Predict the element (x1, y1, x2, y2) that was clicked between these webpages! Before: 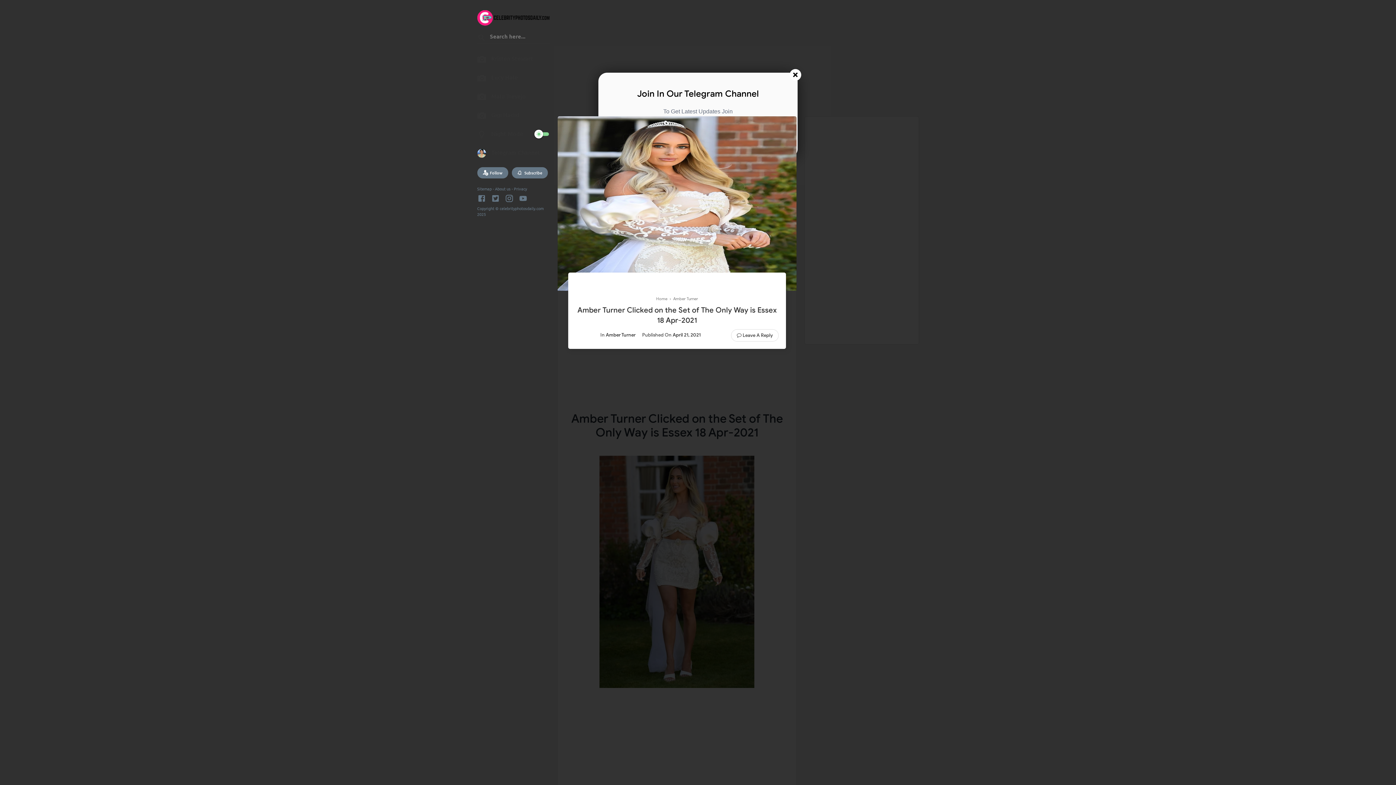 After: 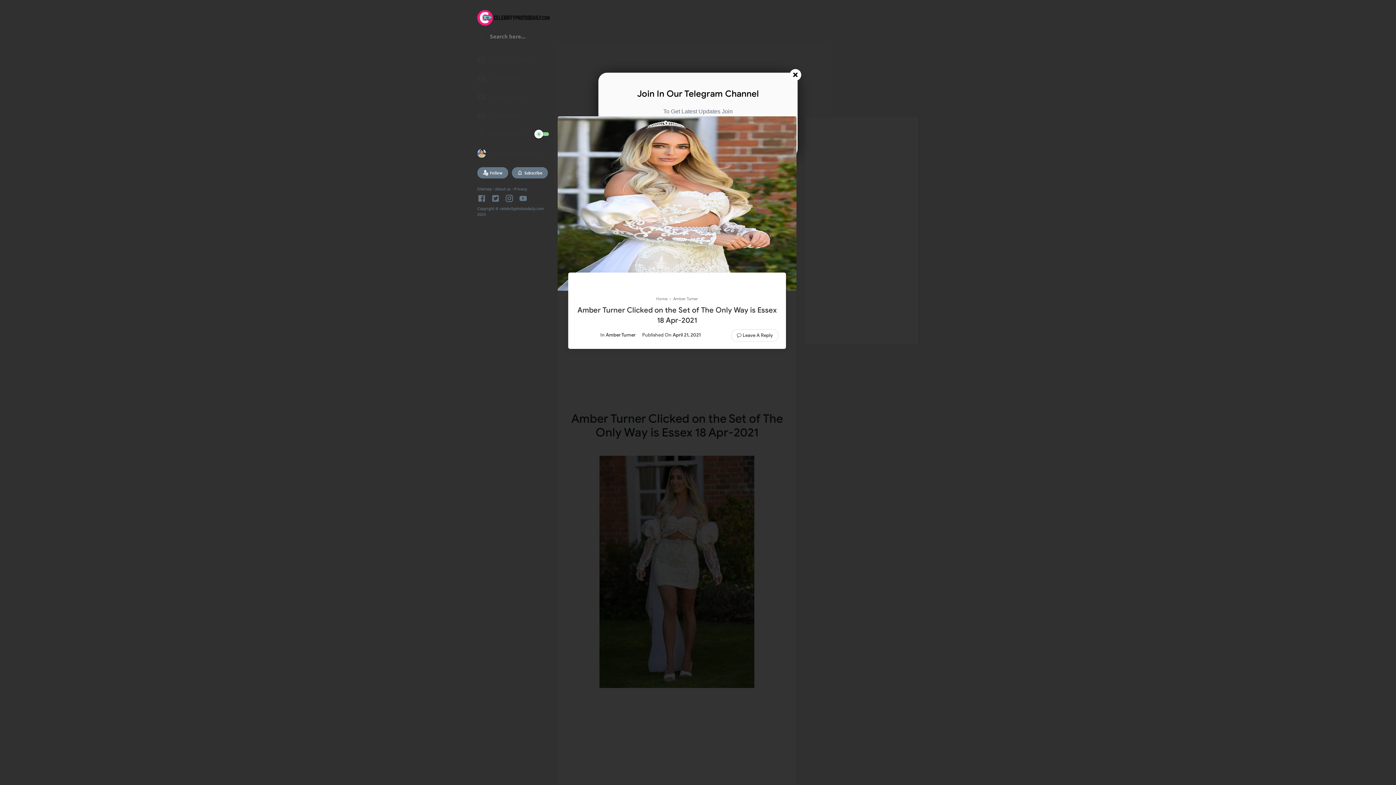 Action: bbox: (516, 194, 530, 202)